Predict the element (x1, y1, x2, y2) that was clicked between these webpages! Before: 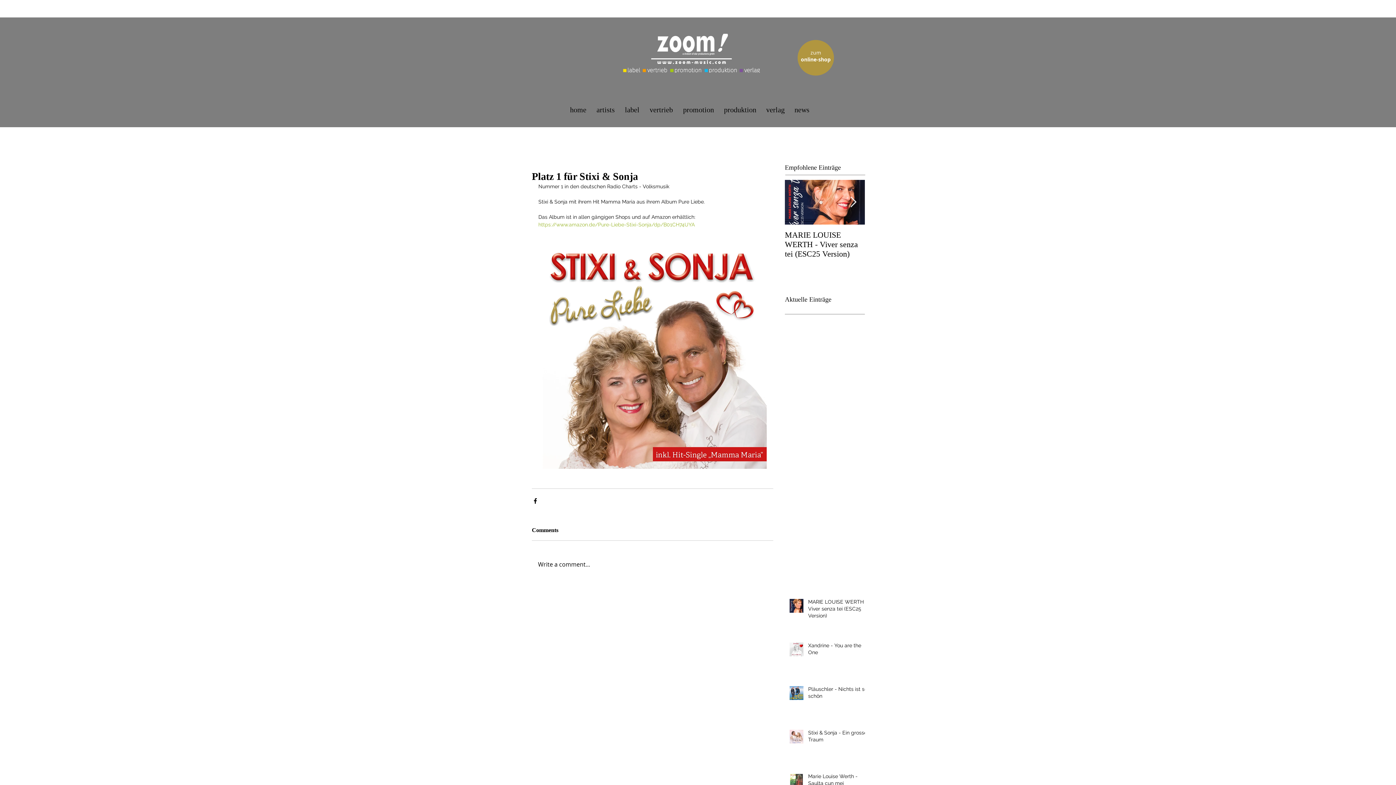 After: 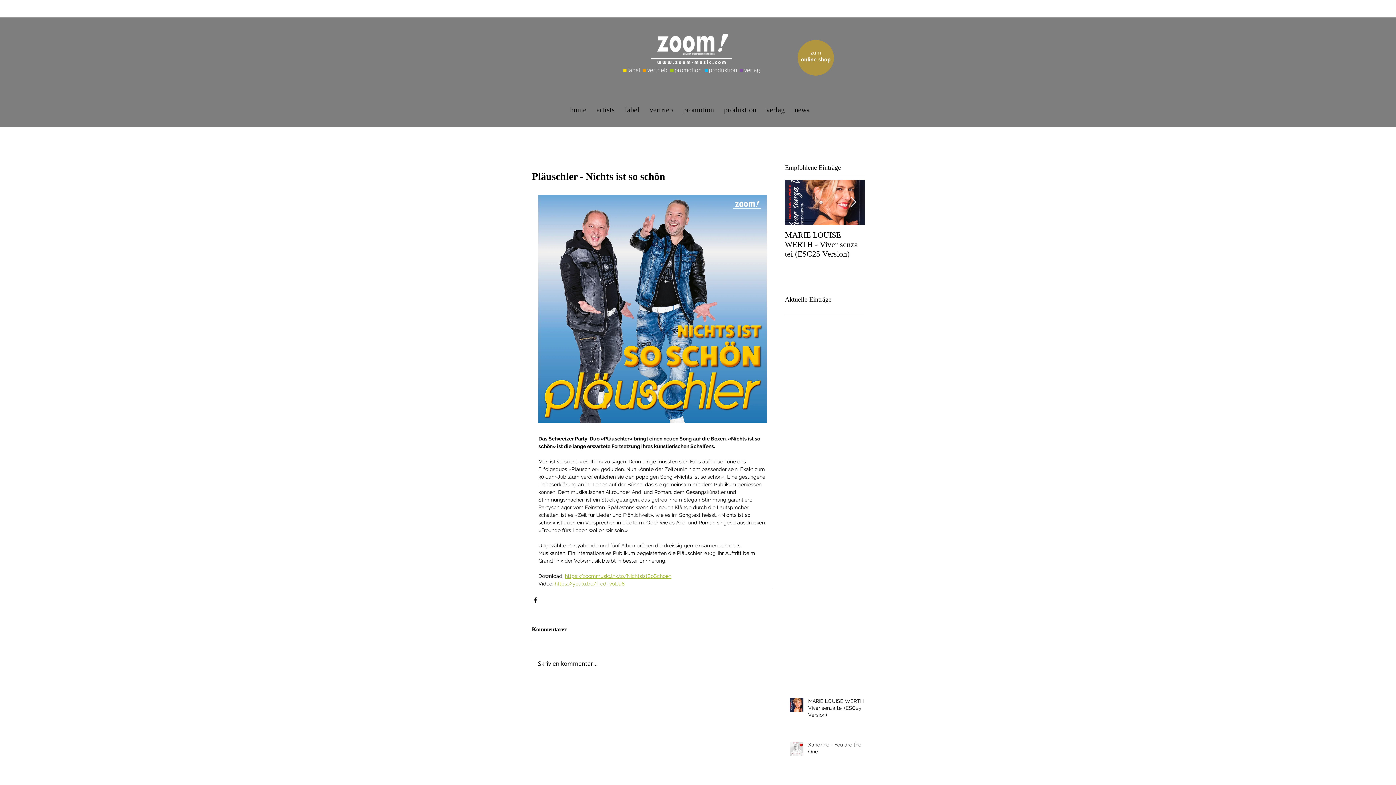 Action: label: Pläuschler - Nichts ist so schön bbox: (808, 686, 869, 702)